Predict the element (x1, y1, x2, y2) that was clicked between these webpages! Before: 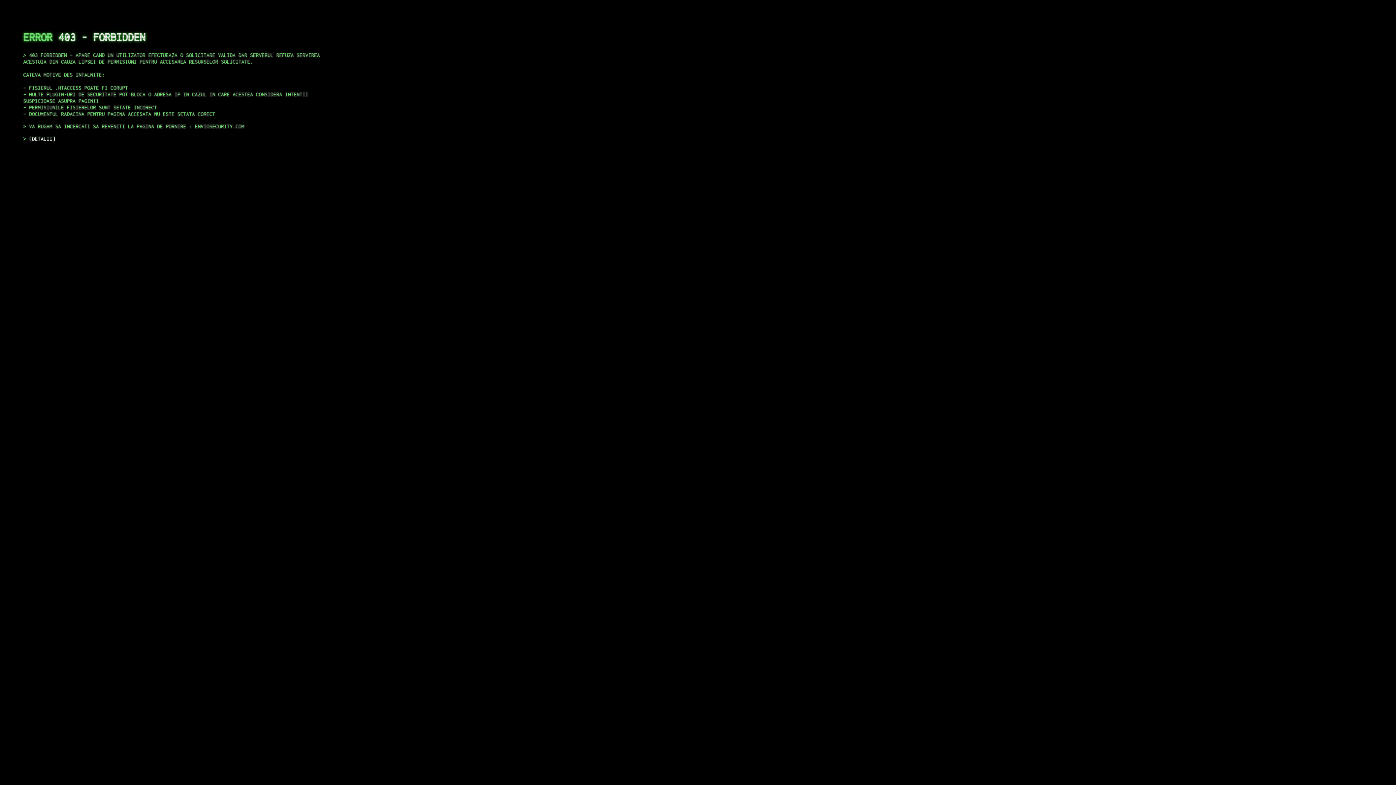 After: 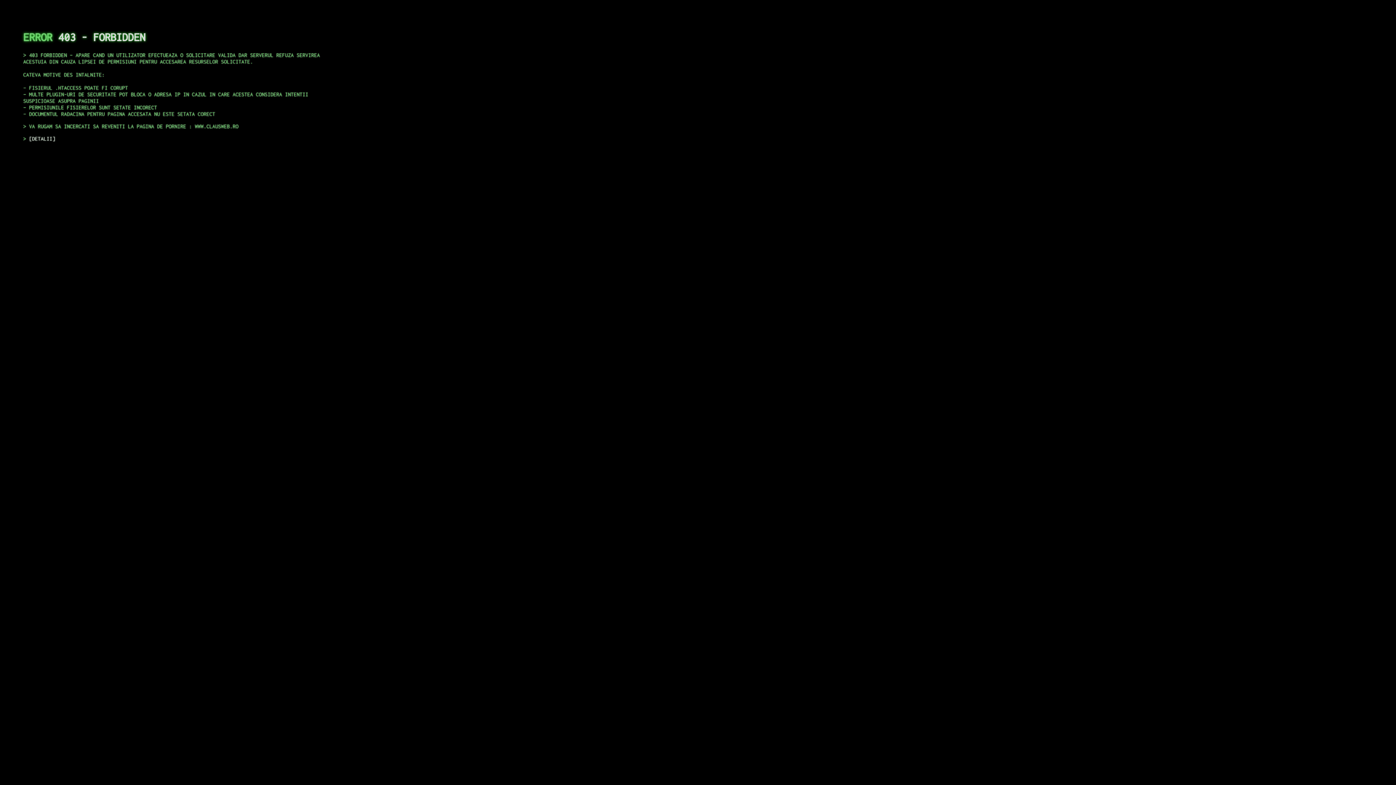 Action: label: DETALII bbox: (29, 135, 55, 141)